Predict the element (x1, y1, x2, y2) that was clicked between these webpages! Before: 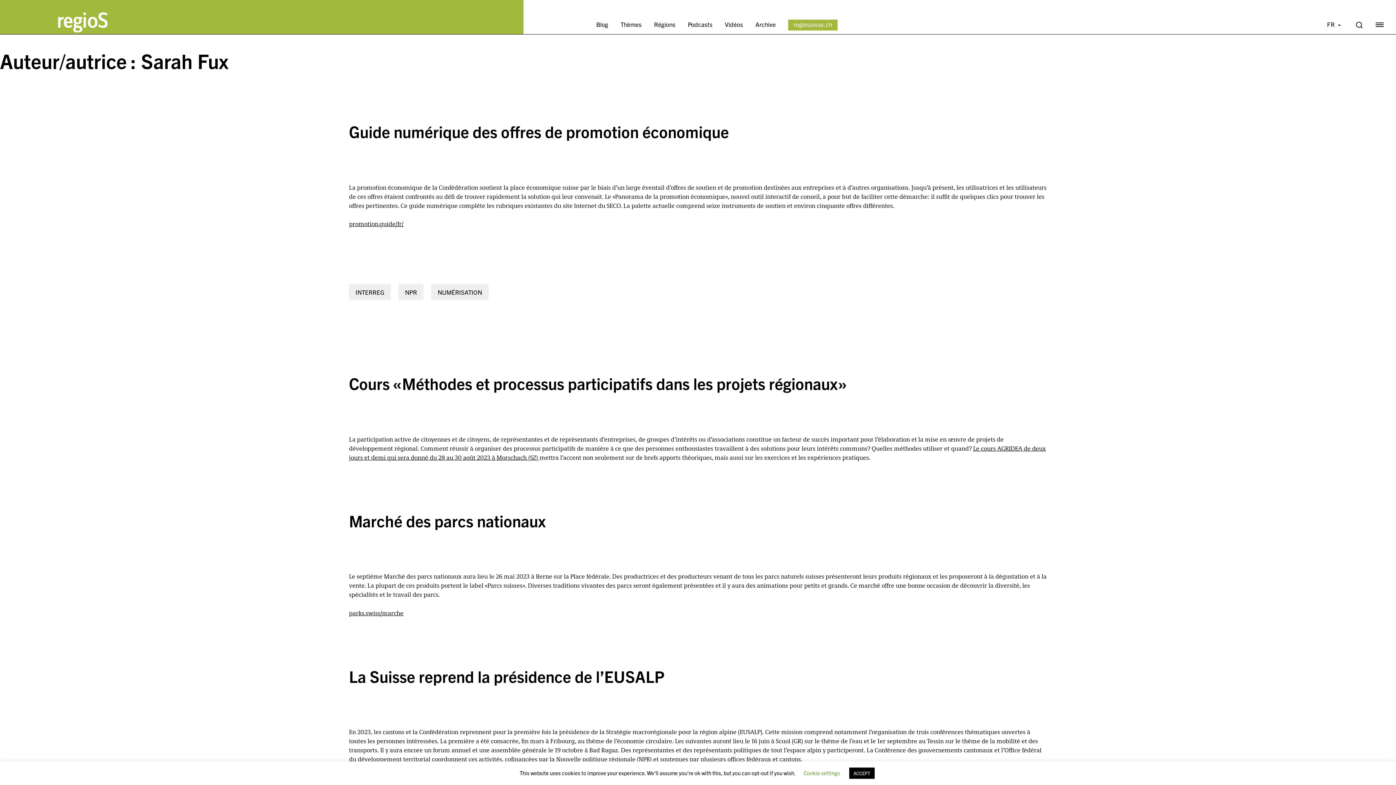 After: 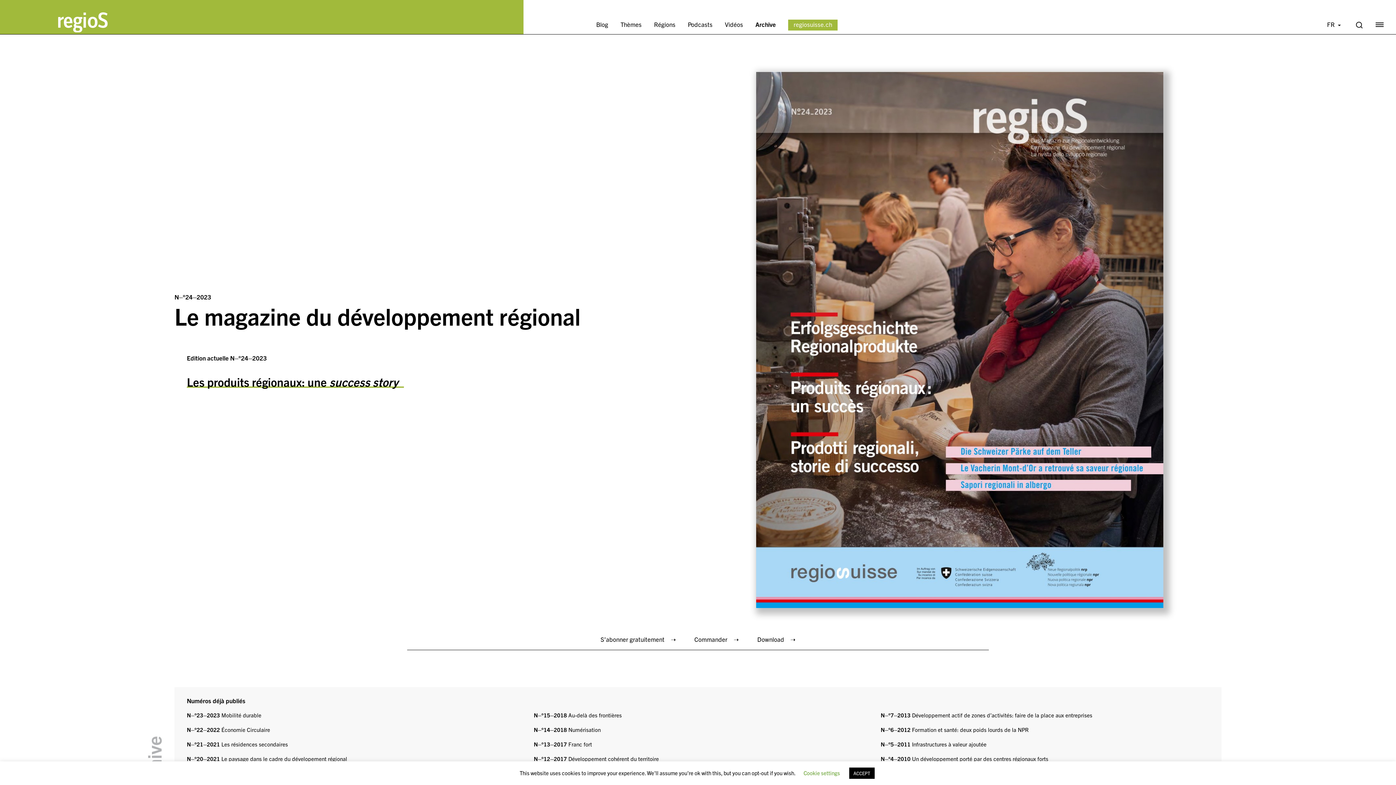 Action: bbox: (755, 19, 776, 28) label: Archive